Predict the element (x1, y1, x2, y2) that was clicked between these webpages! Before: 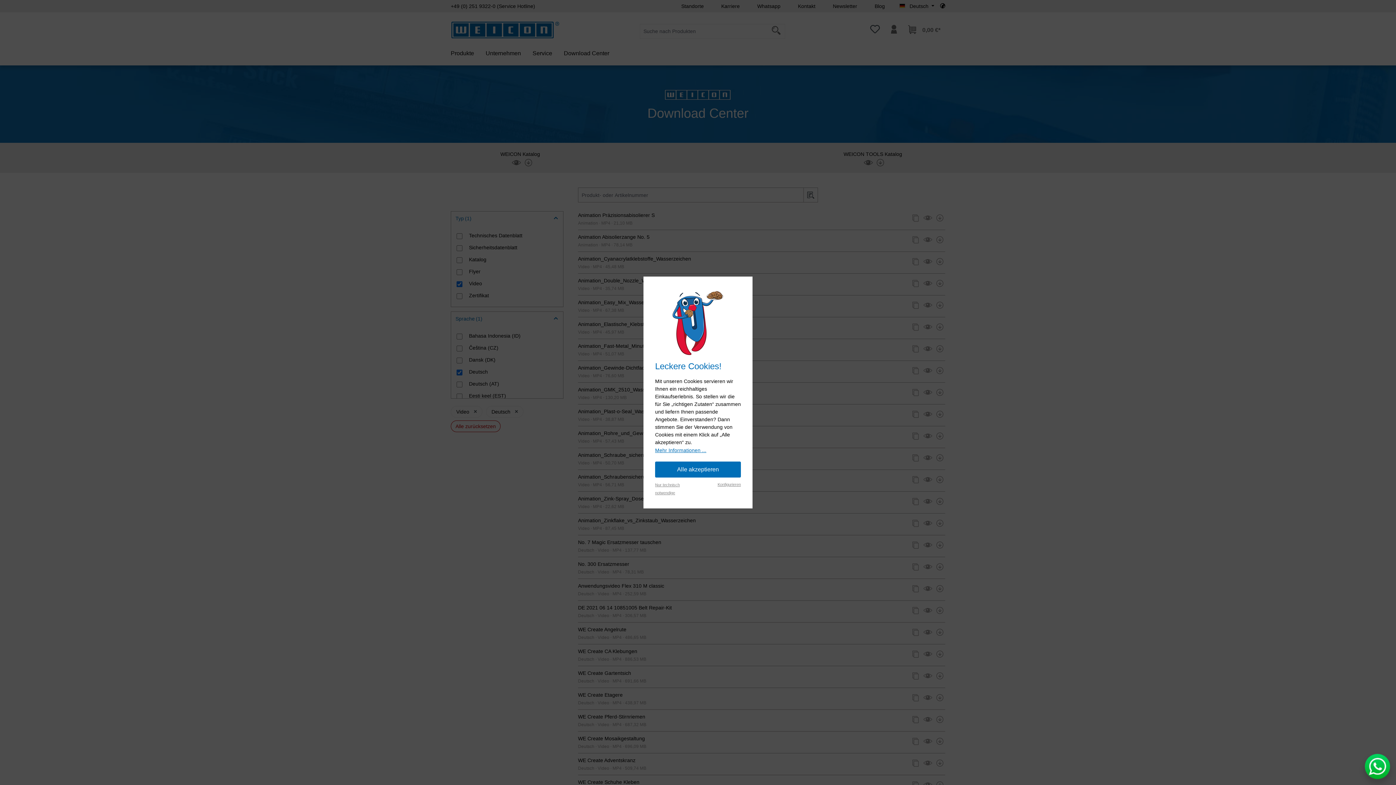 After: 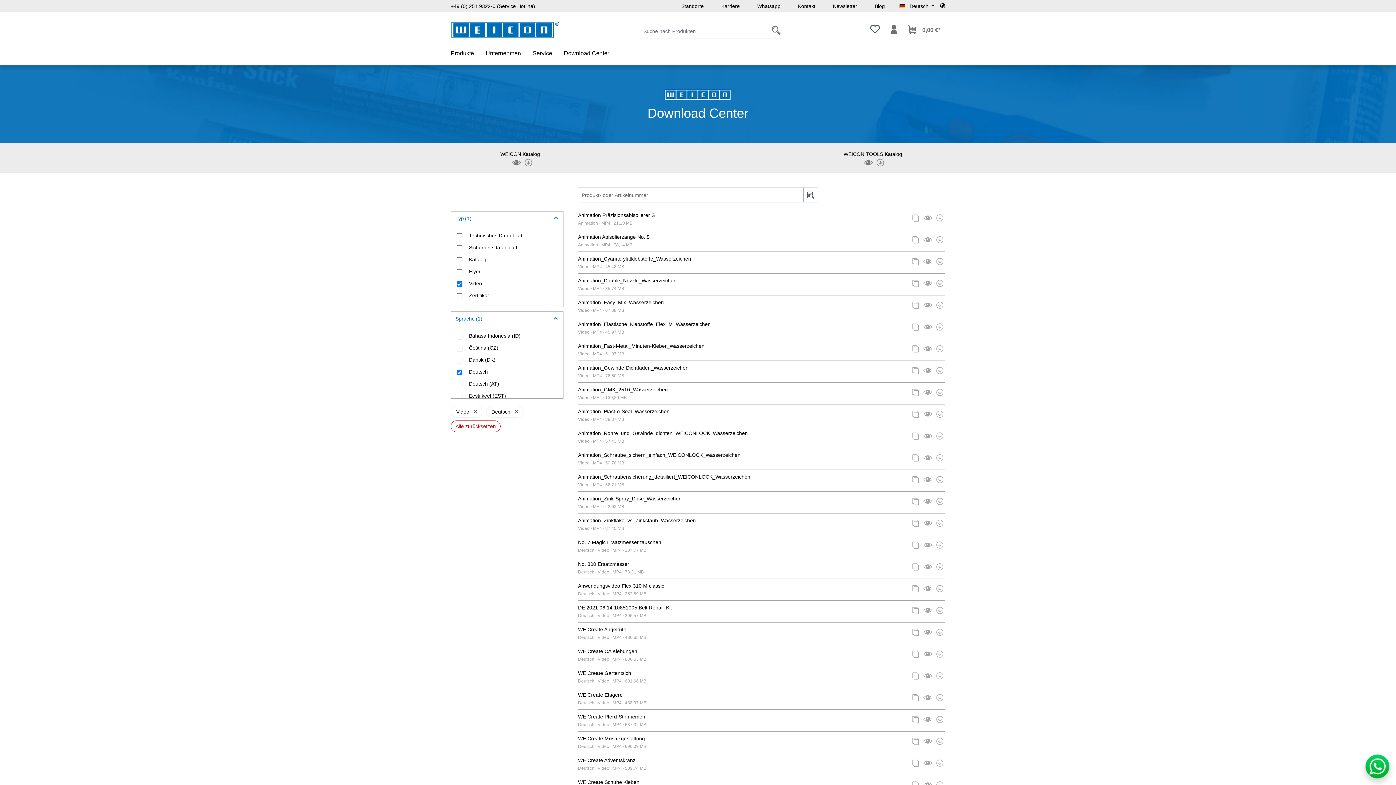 Action: bbox: (655, 480, 690, 497) label: Nur technisch notwendige